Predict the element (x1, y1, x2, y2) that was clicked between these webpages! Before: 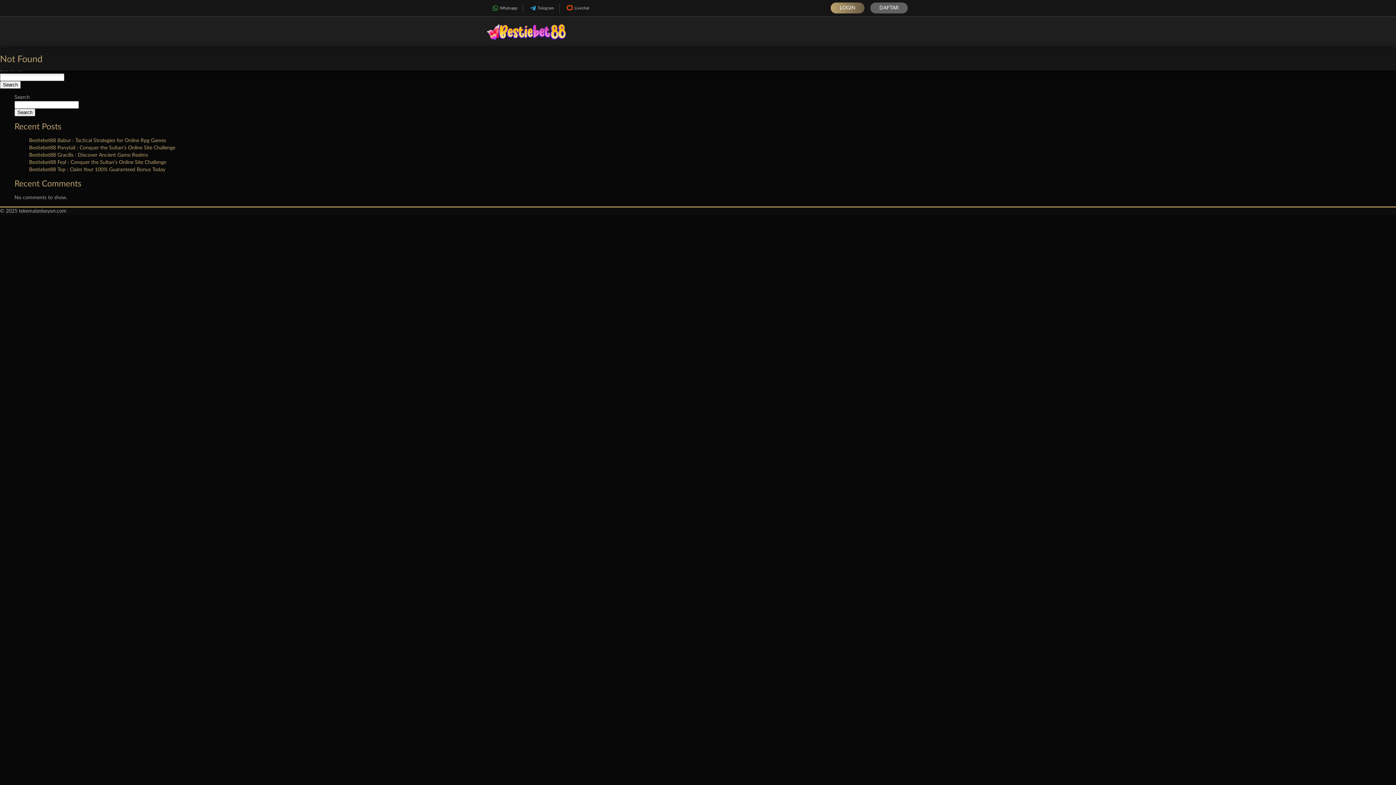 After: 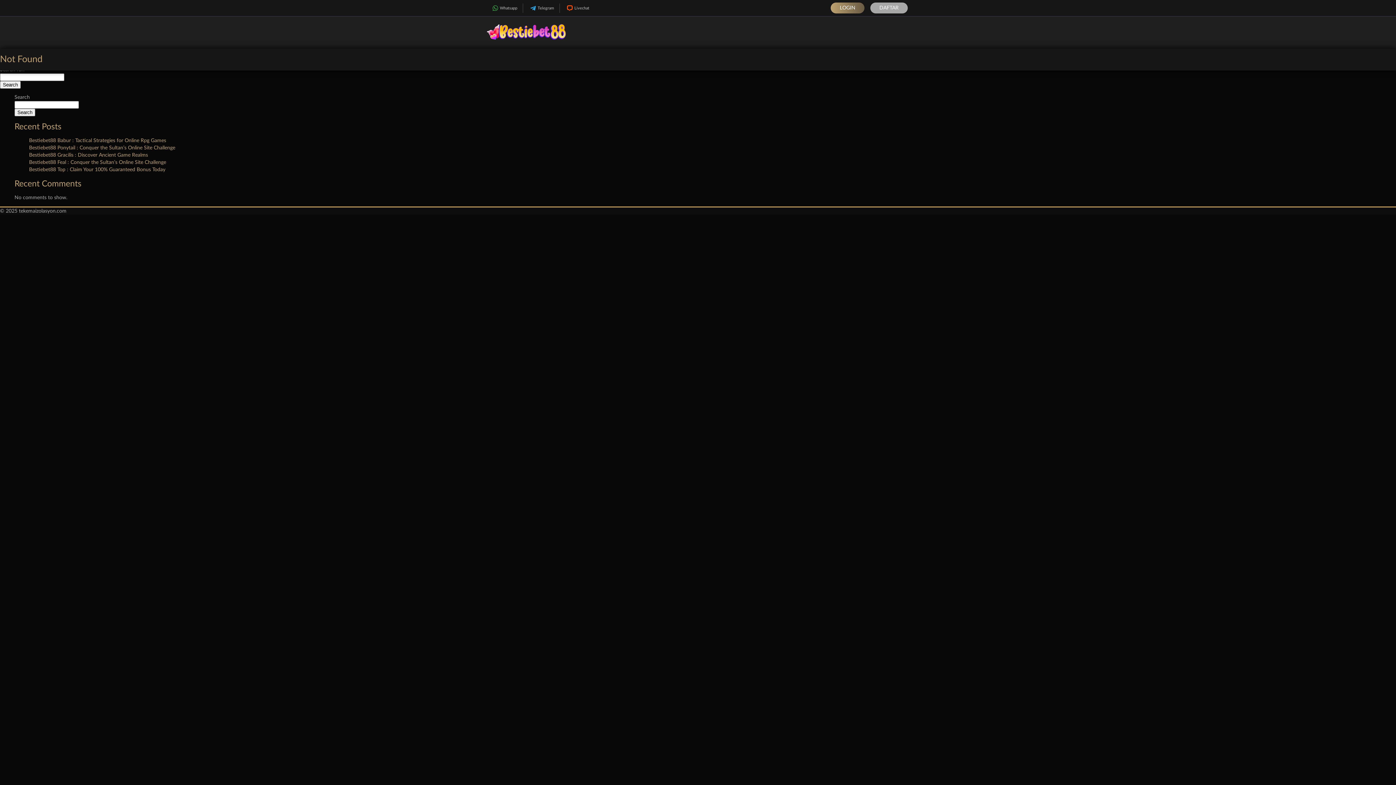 Action: label: DAFTAR bbox: (870, 2, 908, 13)